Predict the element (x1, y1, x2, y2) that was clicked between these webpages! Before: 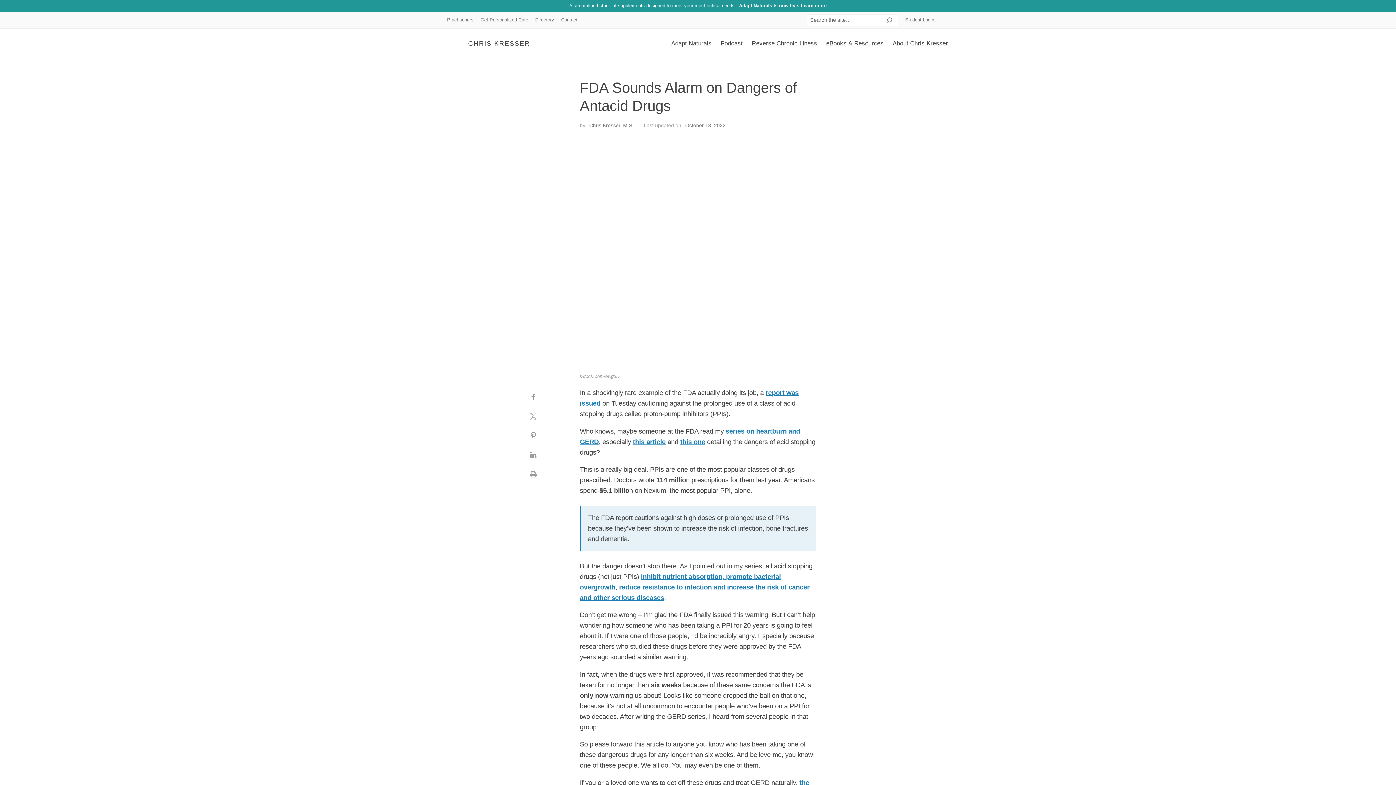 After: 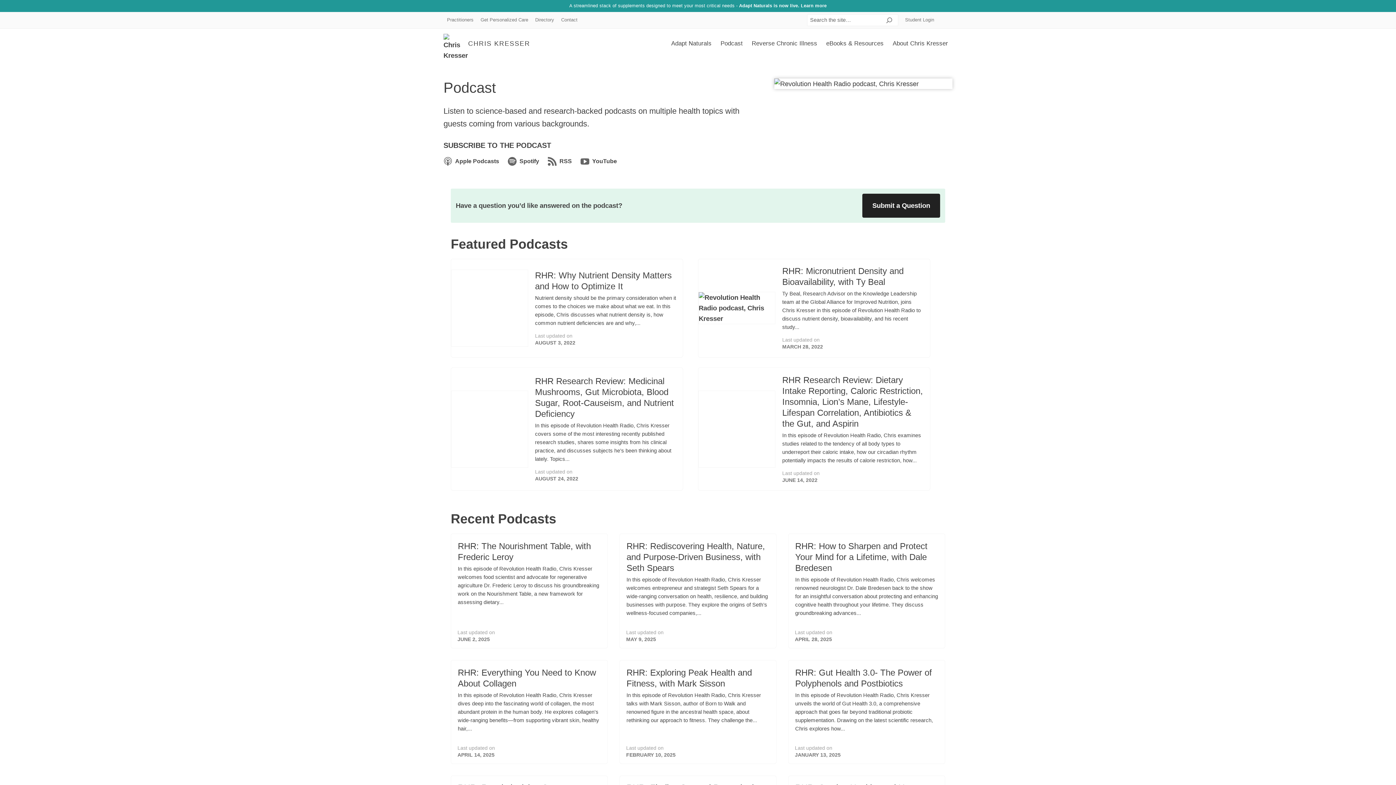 Action: bbox: (716, 34, 747, 52) label: Podcast